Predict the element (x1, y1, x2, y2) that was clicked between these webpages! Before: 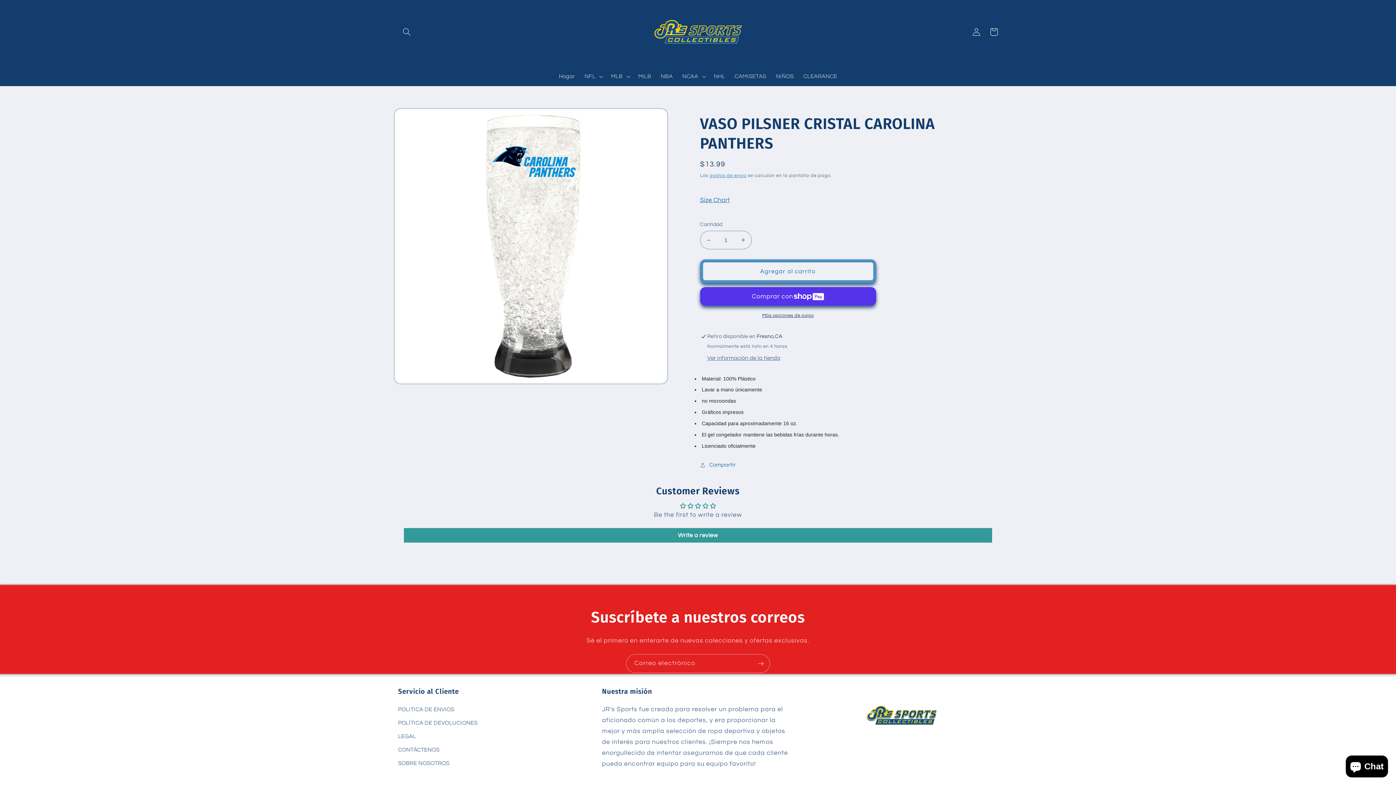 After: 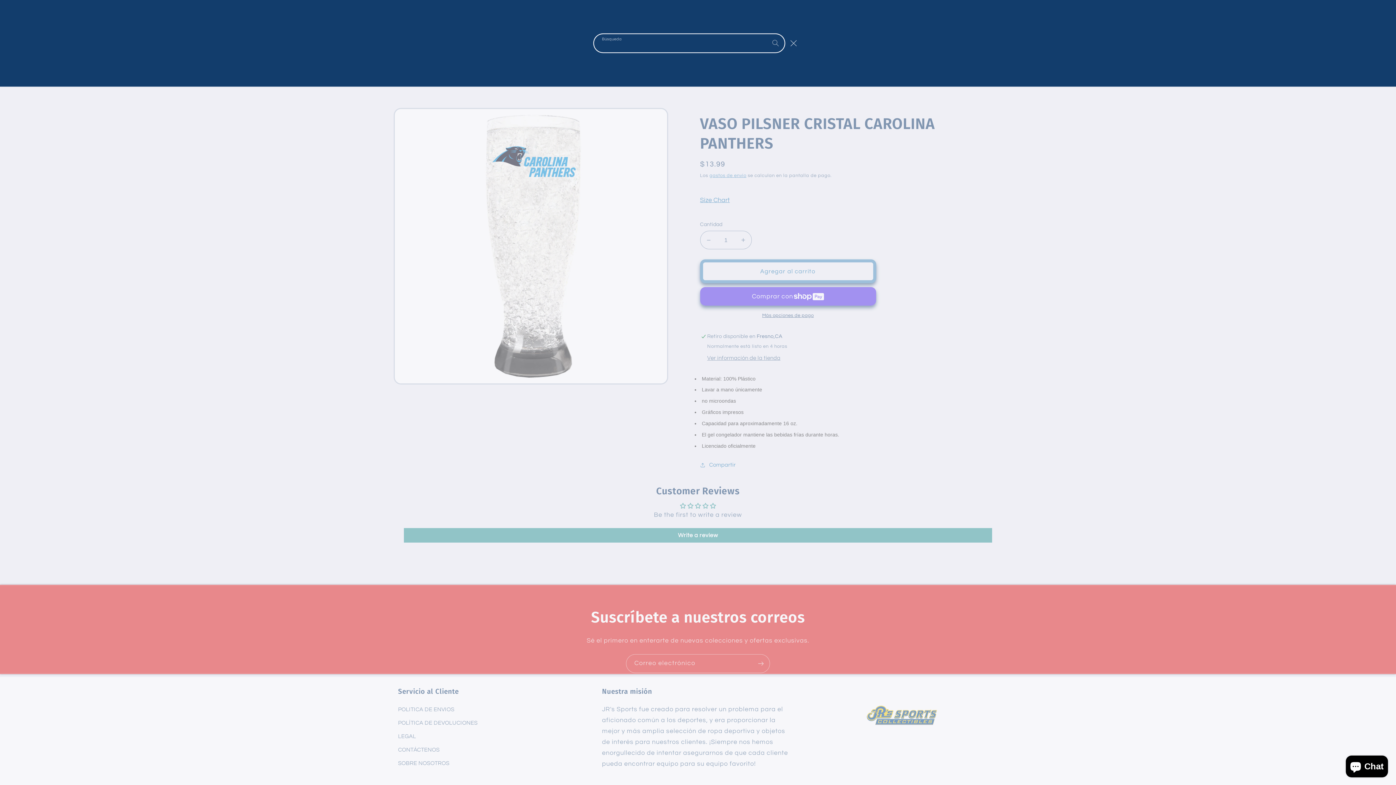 Action: bbox: (398, 23, 415, 40) label: Búsqueda